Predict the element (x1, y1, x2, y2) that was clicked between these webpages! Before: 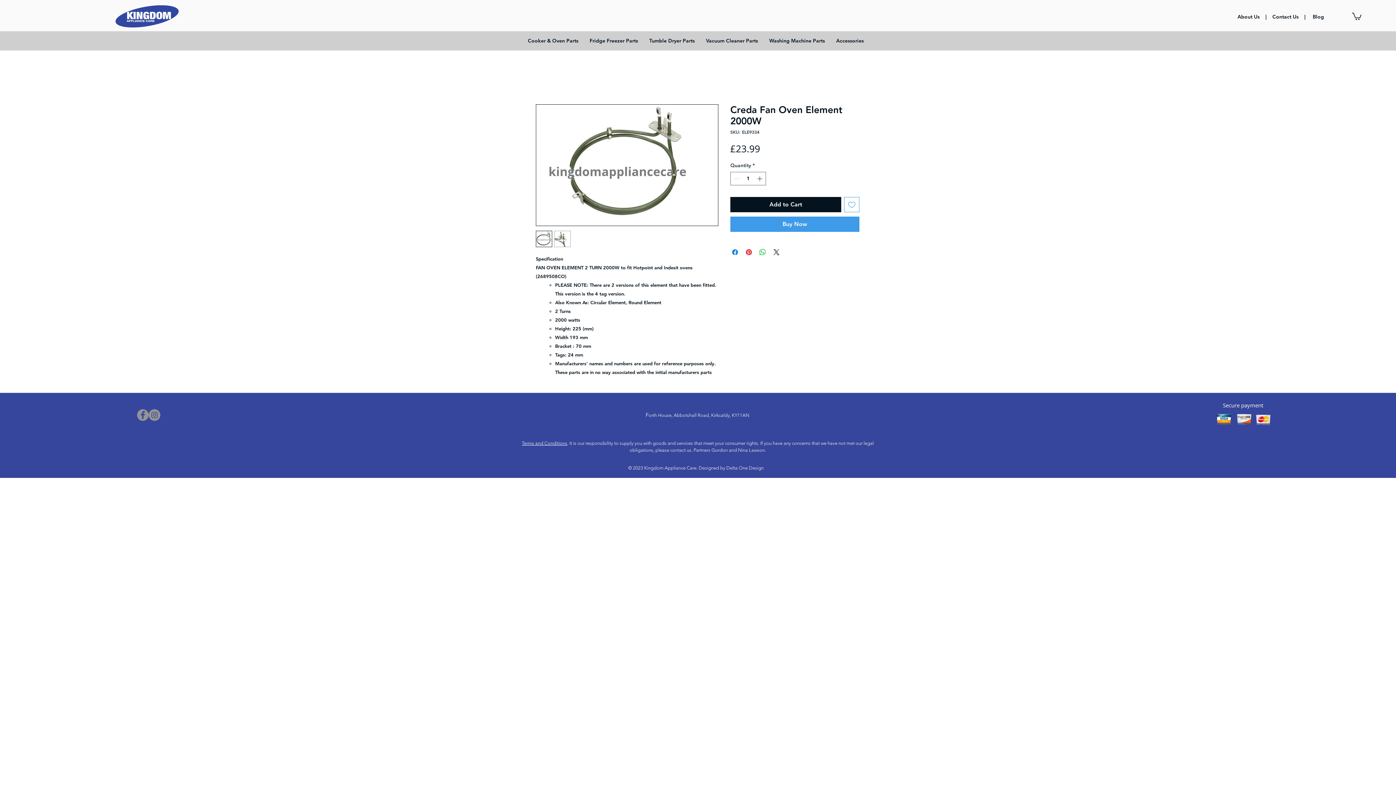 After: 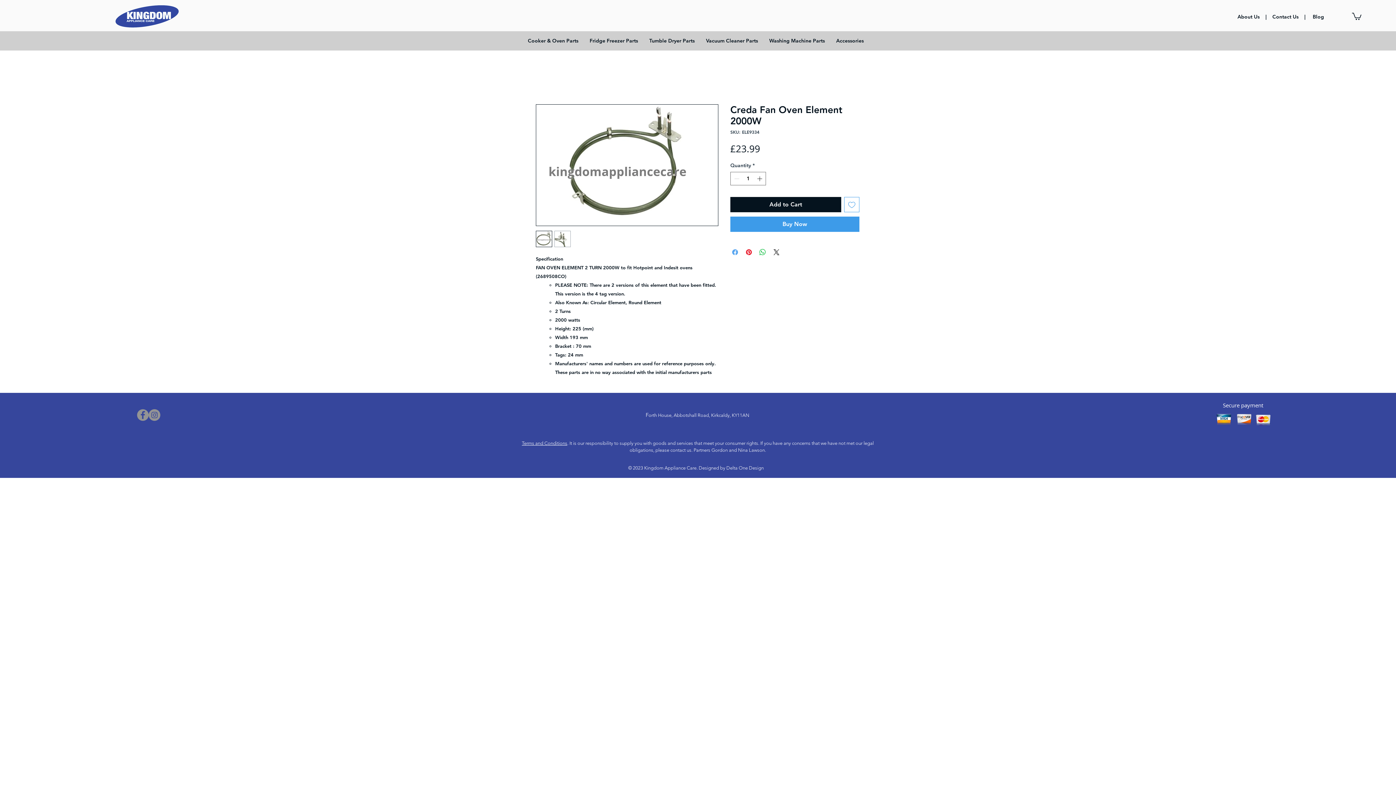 Action: label: Share on Facebook bbox: (730, 248, 739, 256)